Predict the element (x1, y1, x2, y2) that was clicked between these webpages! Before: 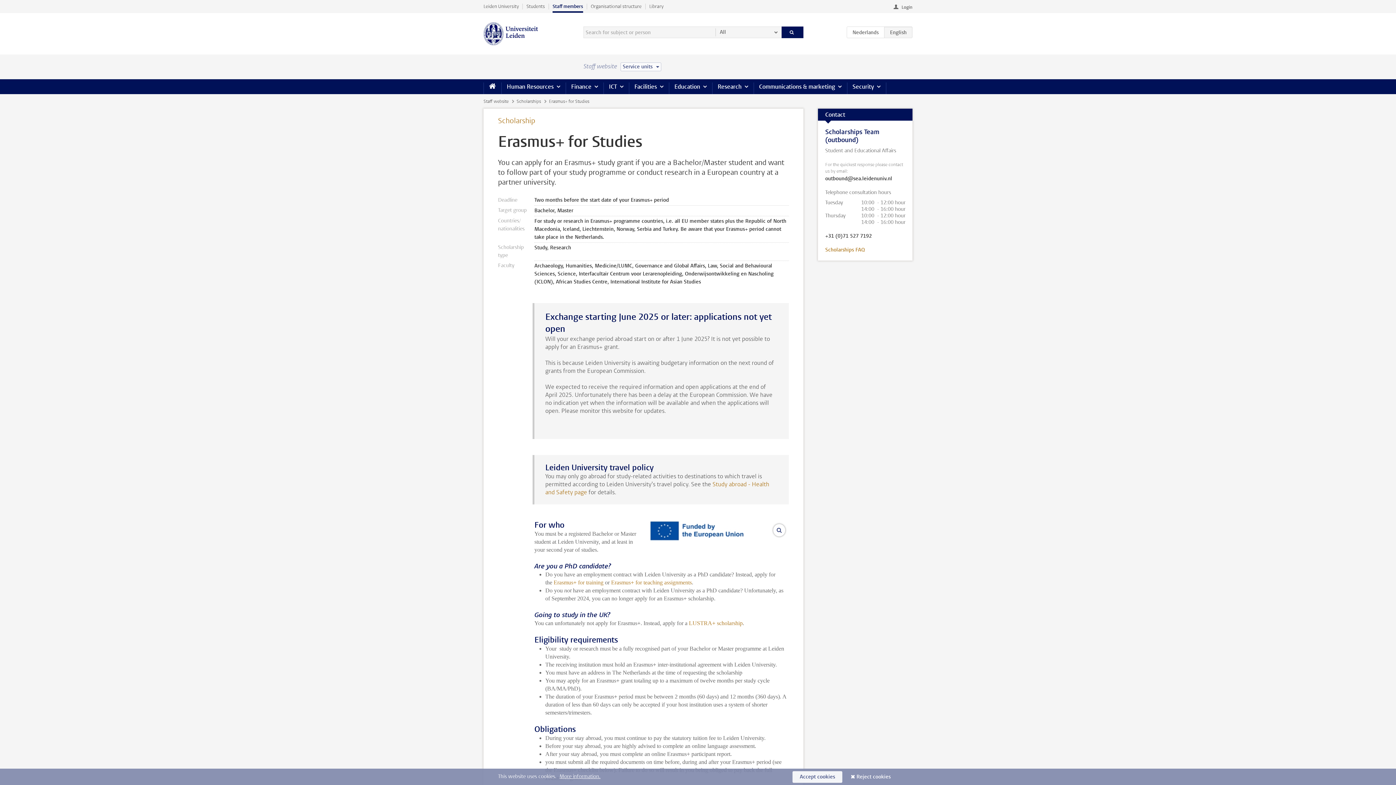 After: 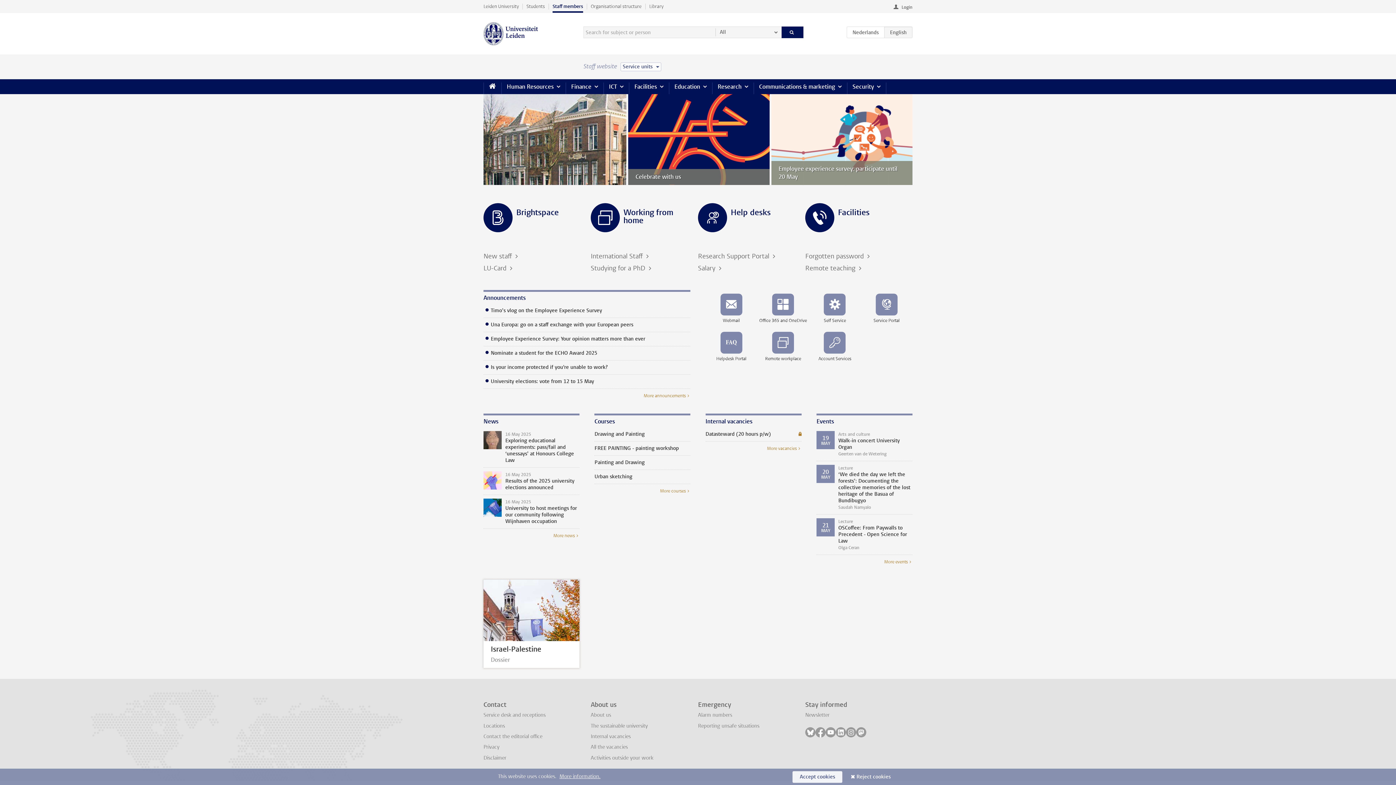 Action: bbox: (483, 22, 538, 45)